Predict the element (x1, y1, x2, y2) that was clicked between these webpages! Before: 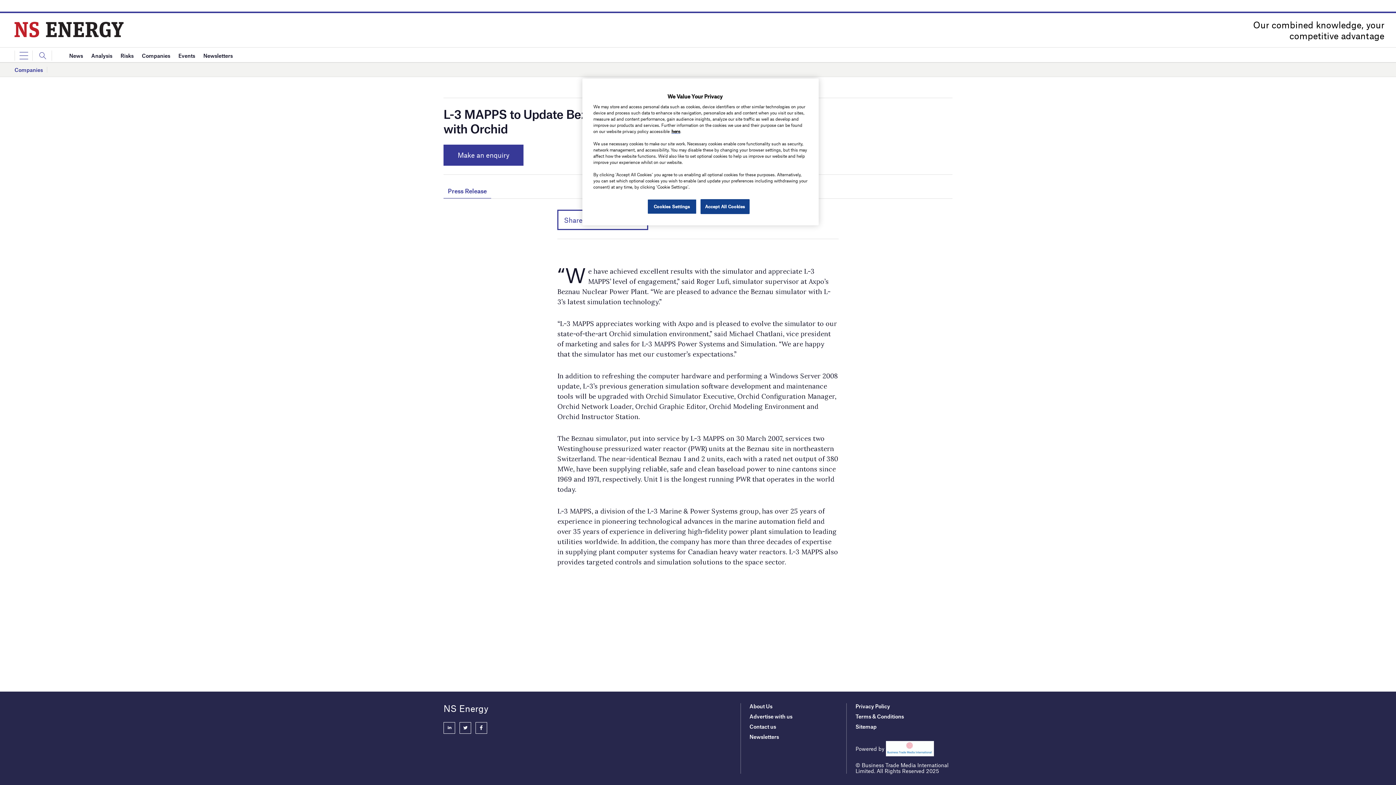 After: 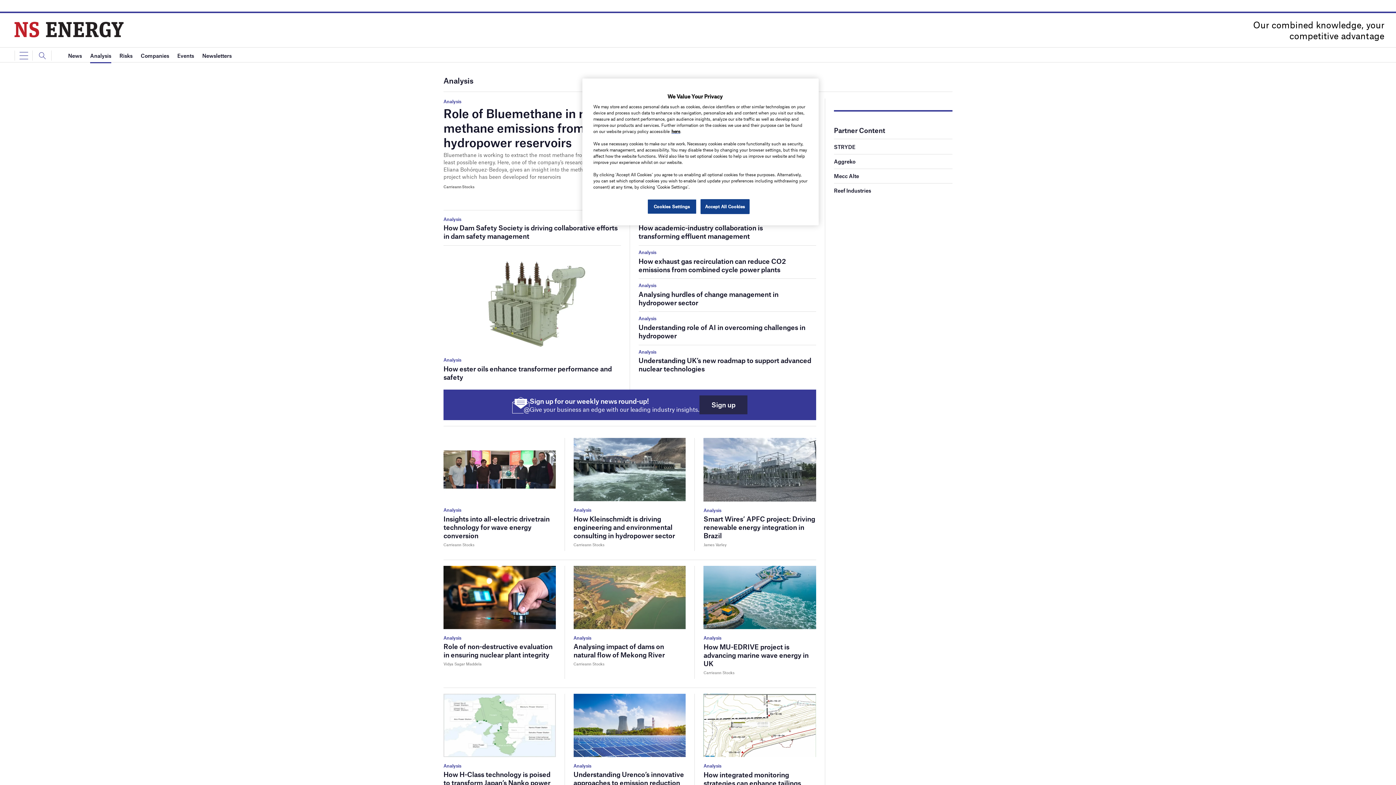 Action: bbox: (91, 48, 112, 63) label: Analysis